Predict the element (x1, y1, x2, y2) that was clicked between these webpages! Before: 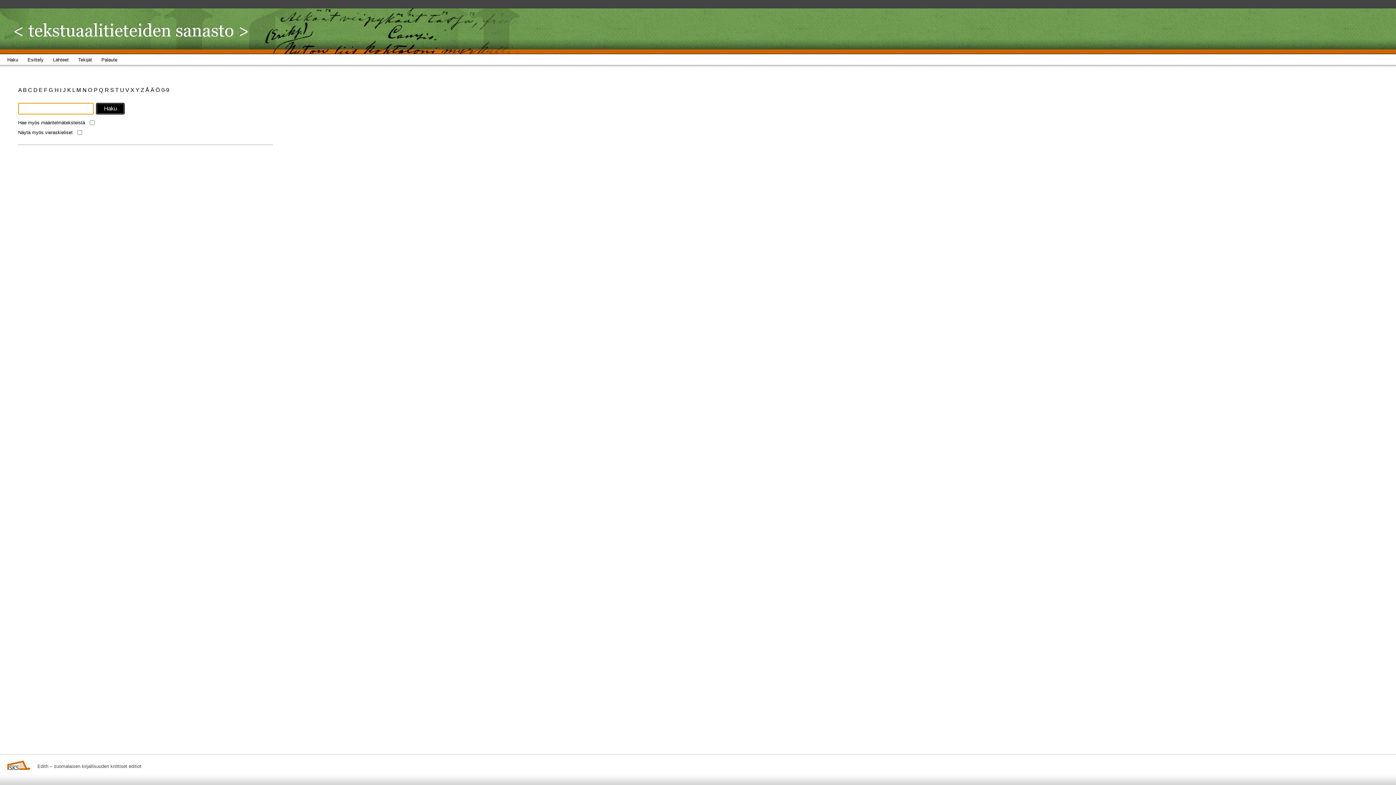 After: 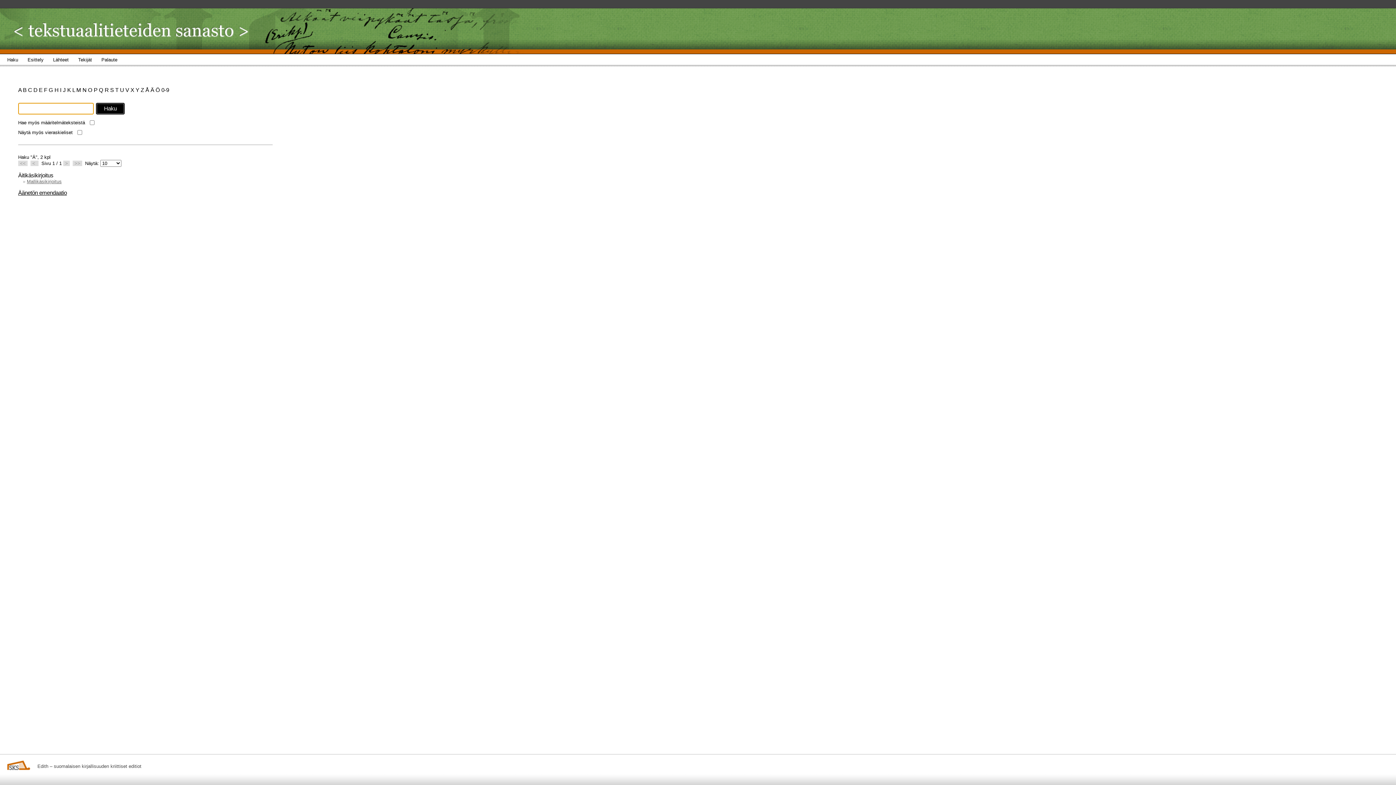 Action: label: Ä  bbox: (150, 86, 155, 93)